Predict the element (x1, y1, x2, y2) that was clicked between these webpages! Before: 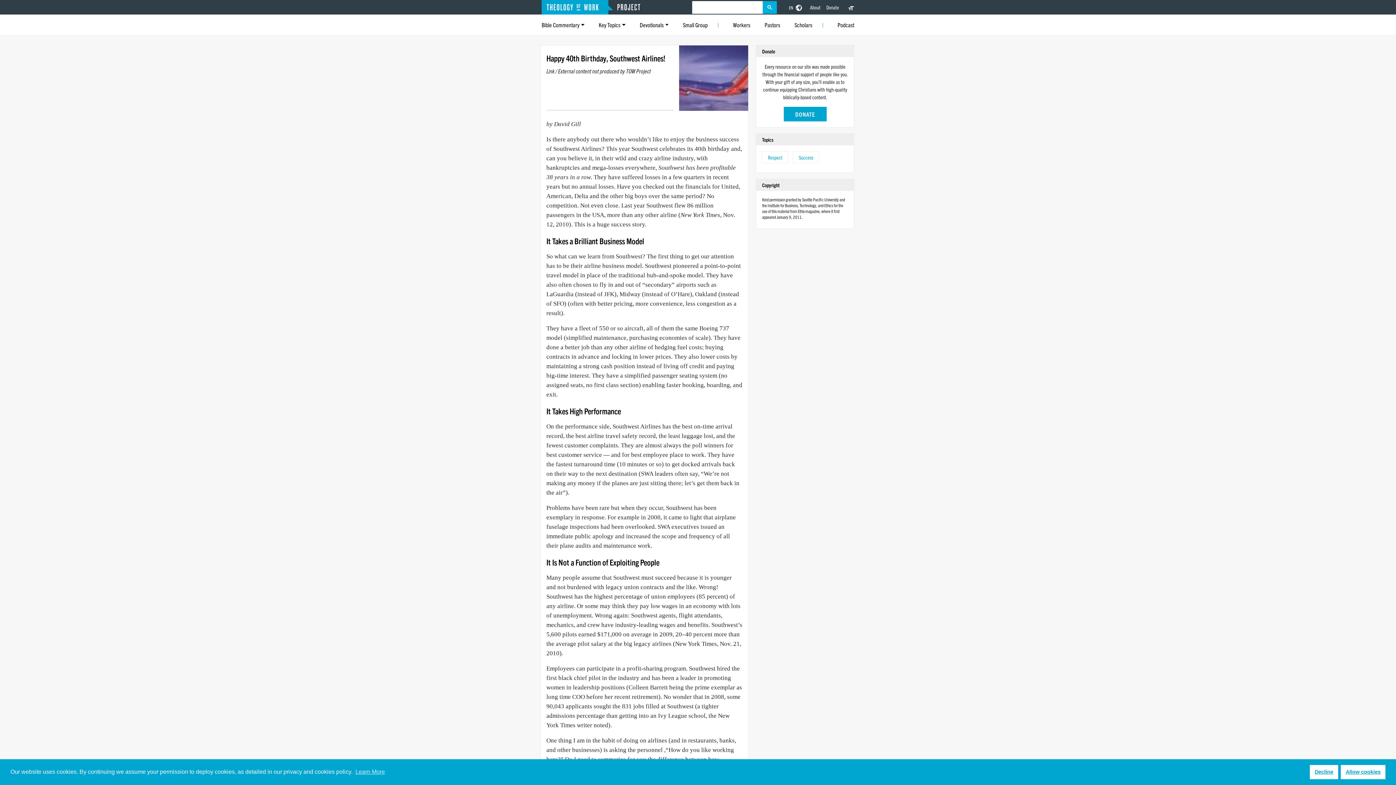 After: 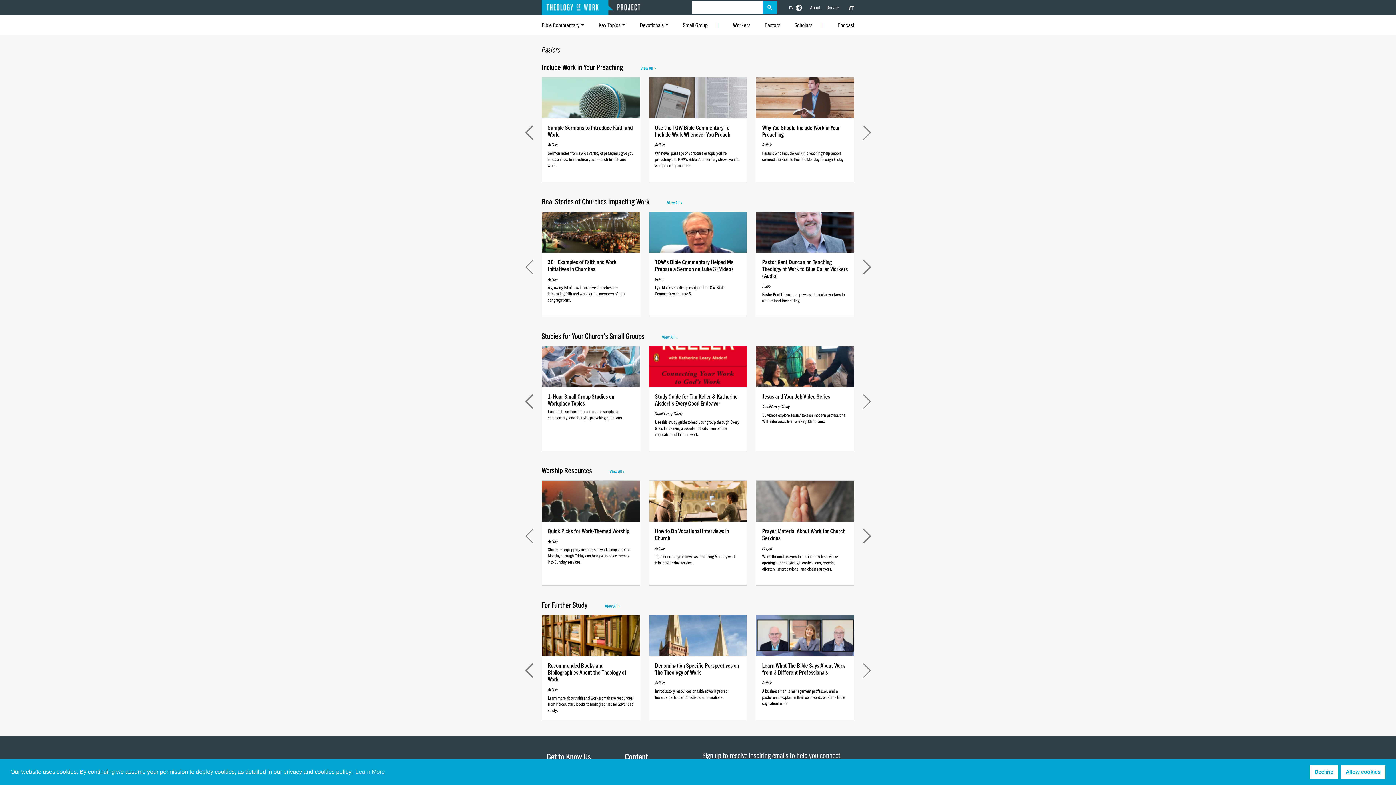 Action: bbox: (764, 17, 780, 32) label: Pastors